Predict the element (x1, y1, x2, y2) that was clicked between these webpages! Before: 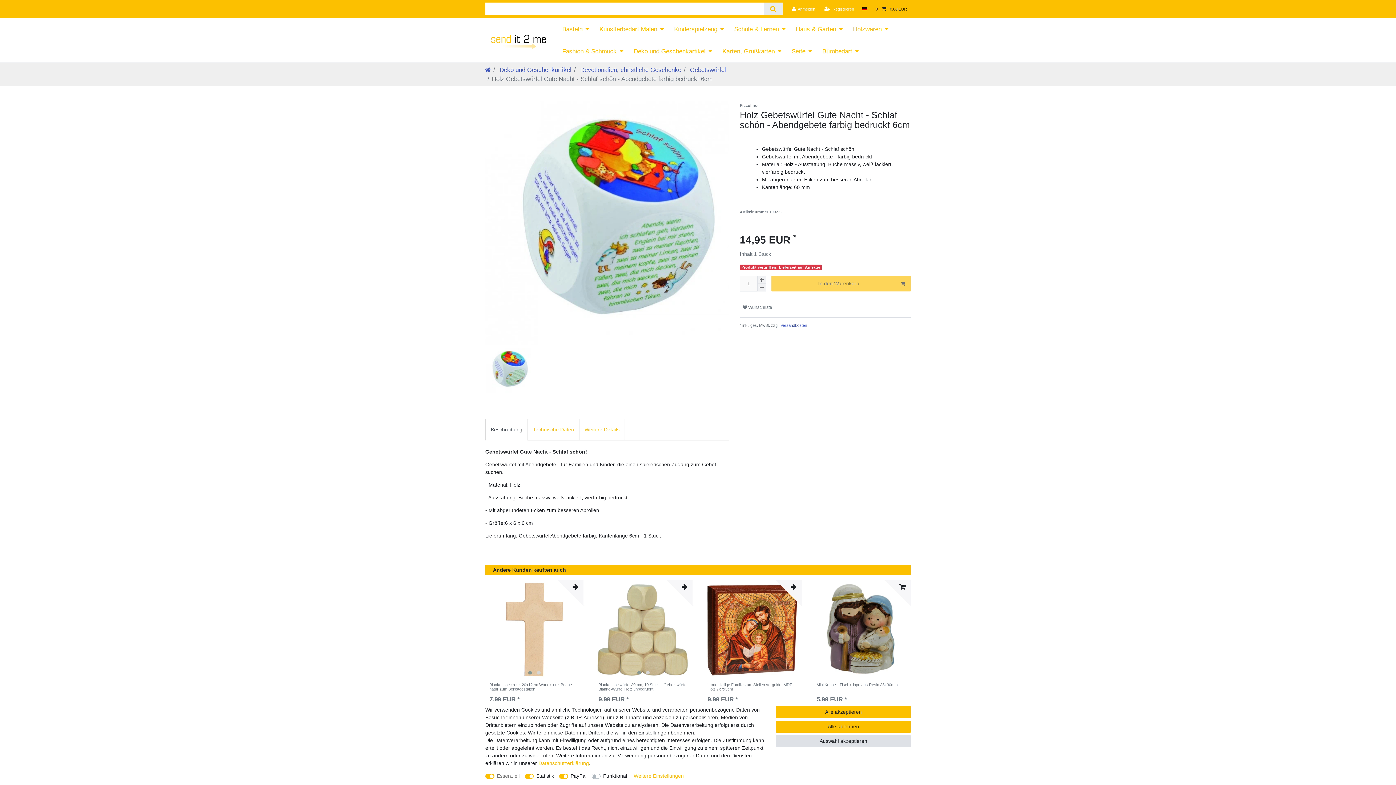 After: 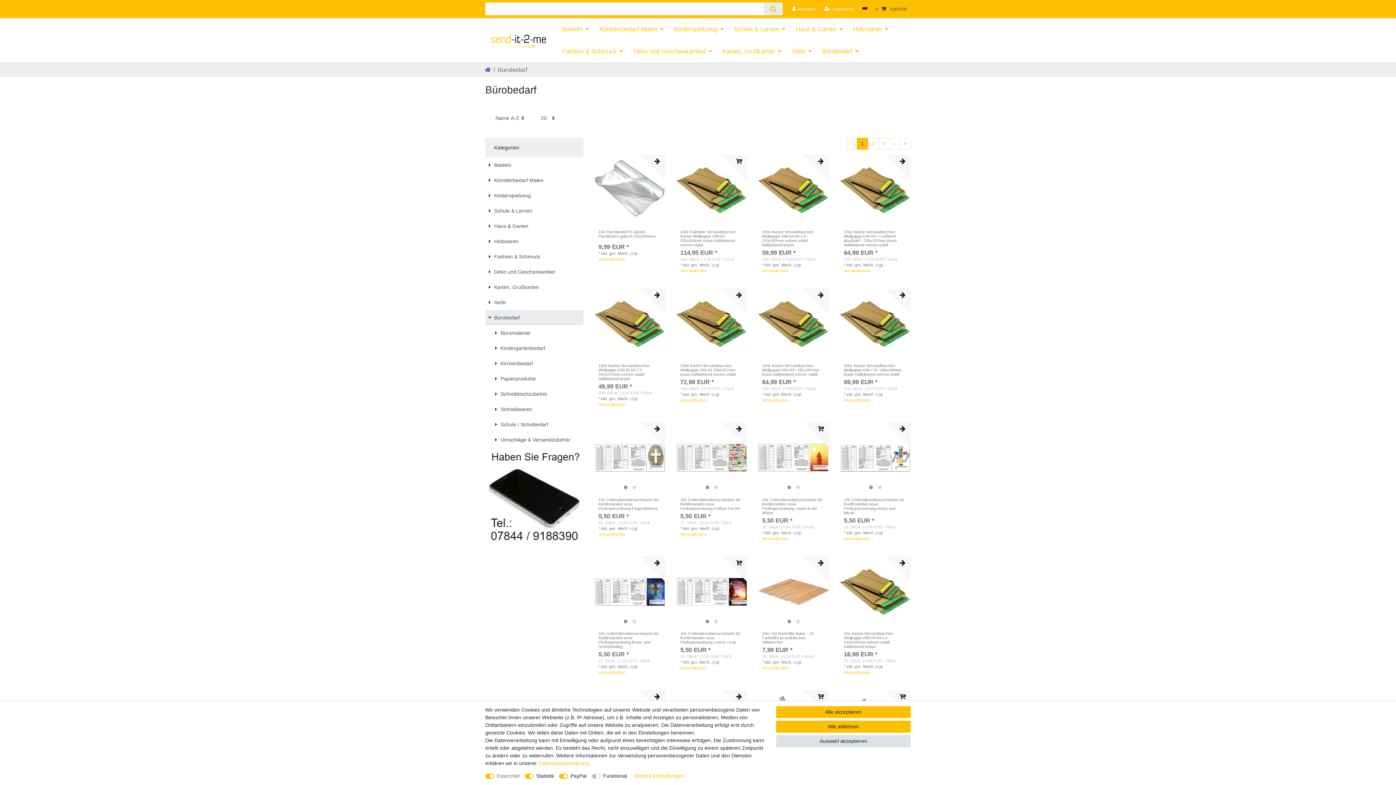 Action: label: Bürobedarf bbox: (817, 40, 864, 62)